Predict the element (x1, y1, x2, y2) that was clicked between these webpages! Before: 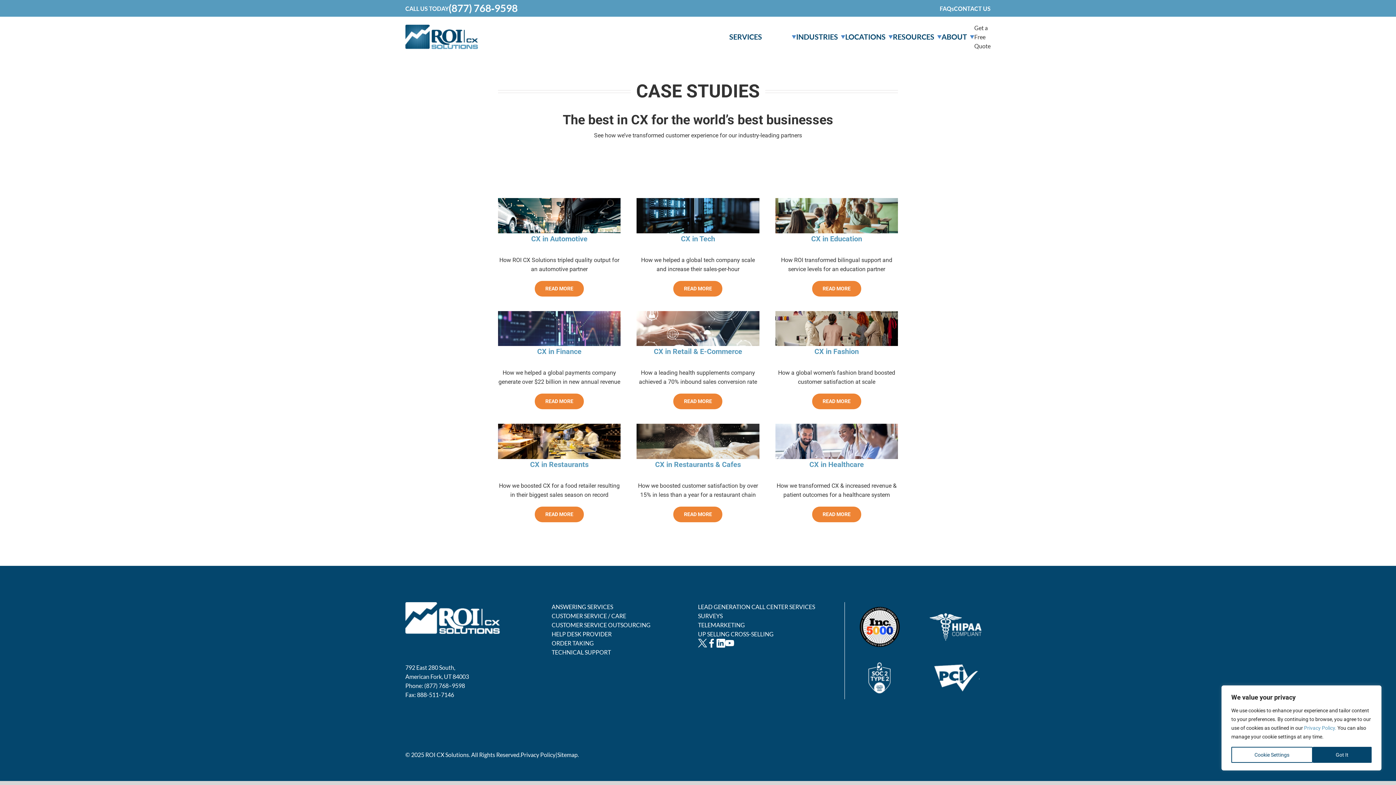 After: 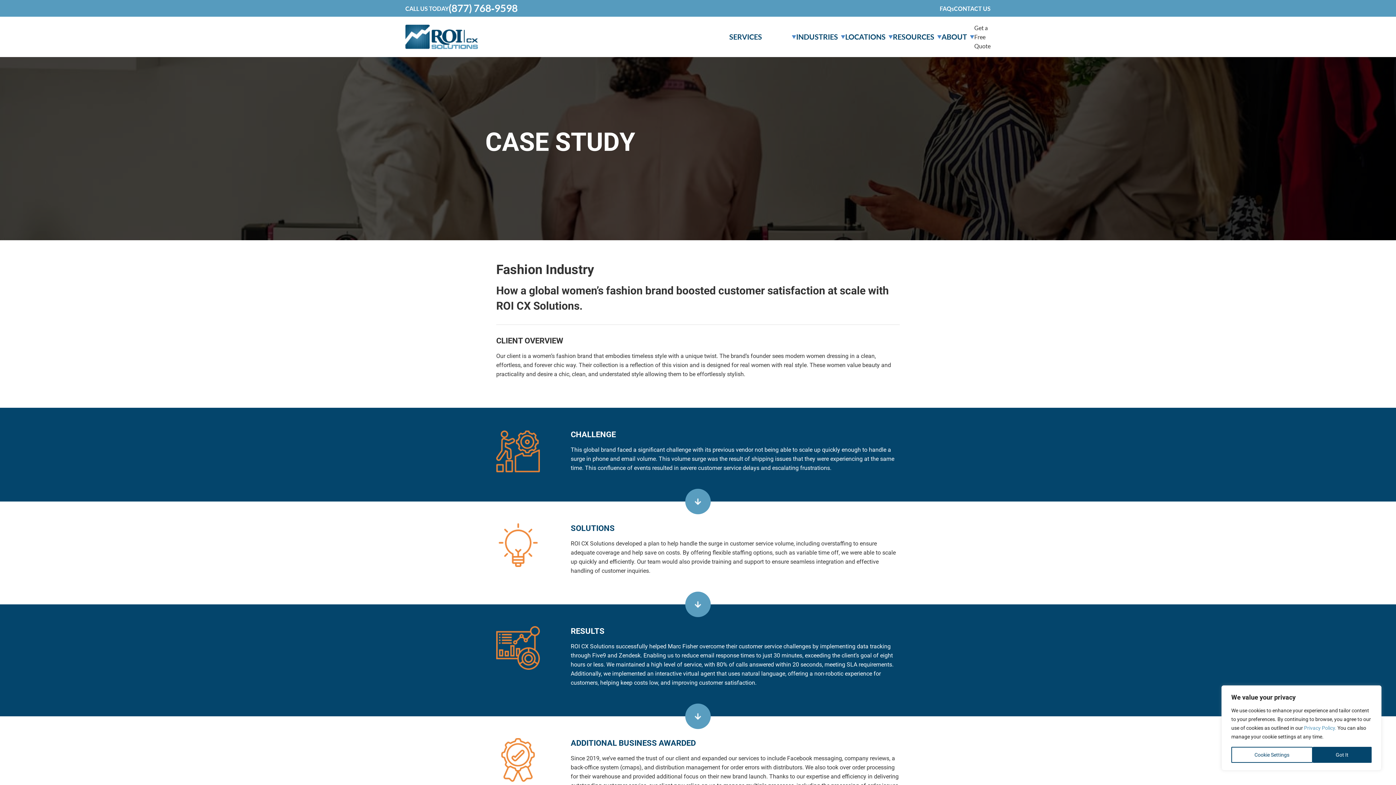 Action: bbox: (775, 310, 898, 317)